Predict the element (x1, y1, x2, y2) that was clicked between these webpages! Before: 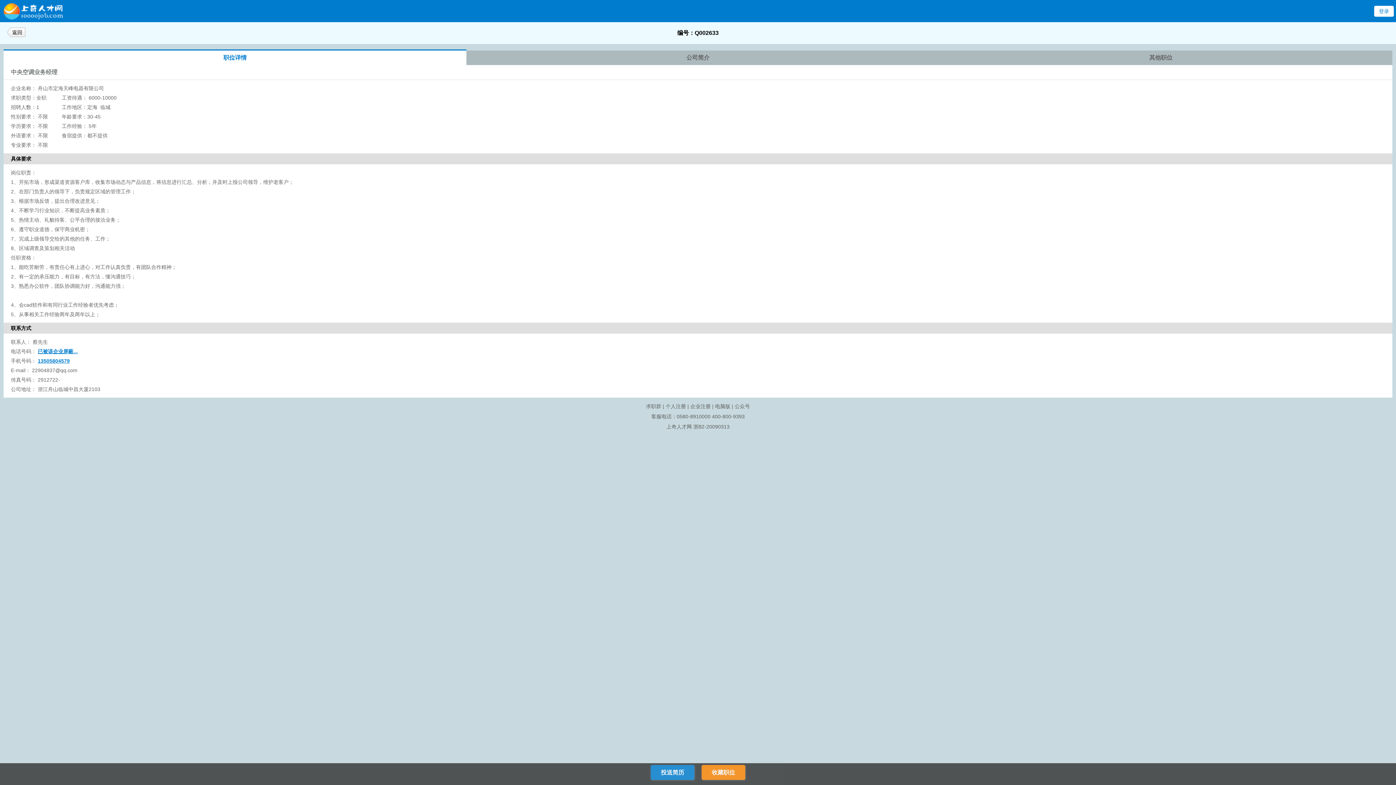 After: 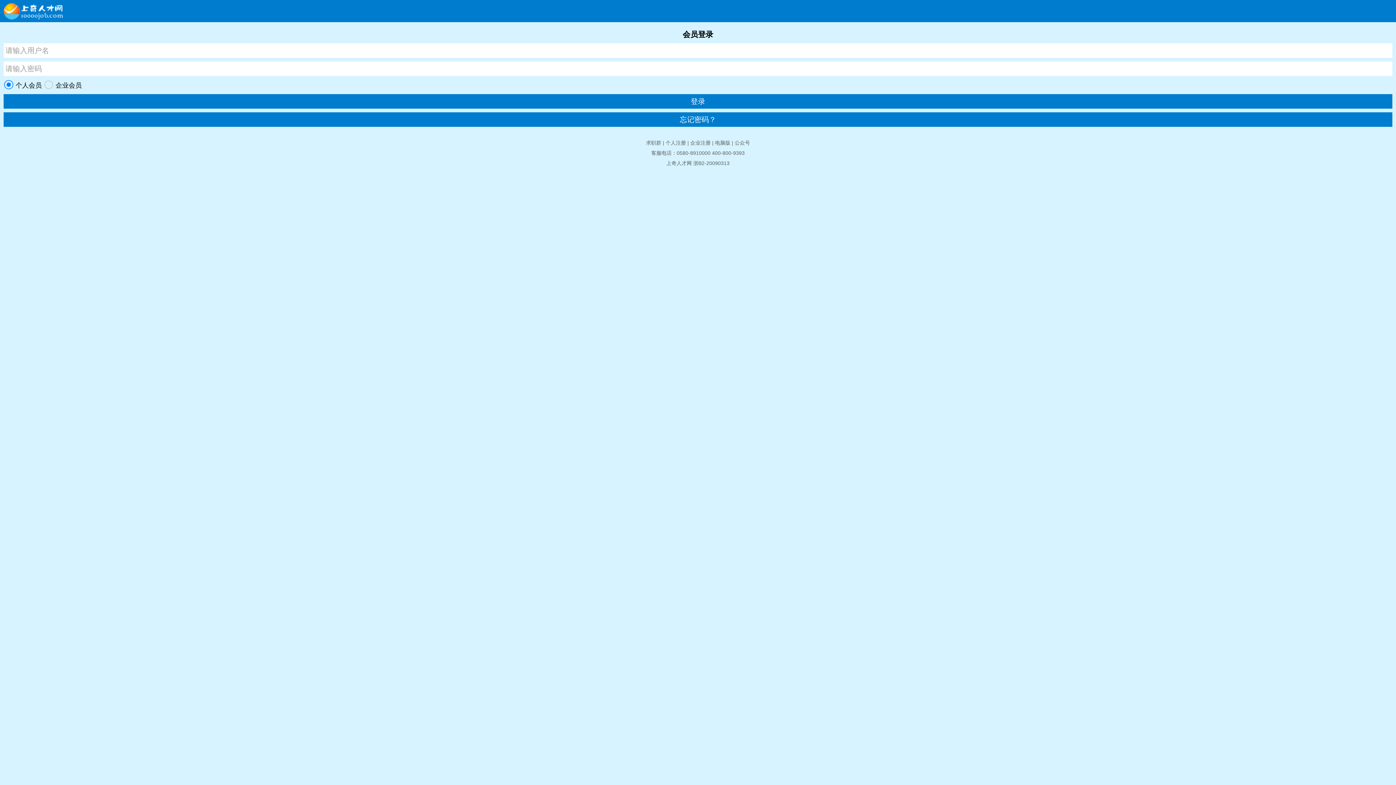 Action: label: 收藏职位 bbox: (701, 765, 745, 780)